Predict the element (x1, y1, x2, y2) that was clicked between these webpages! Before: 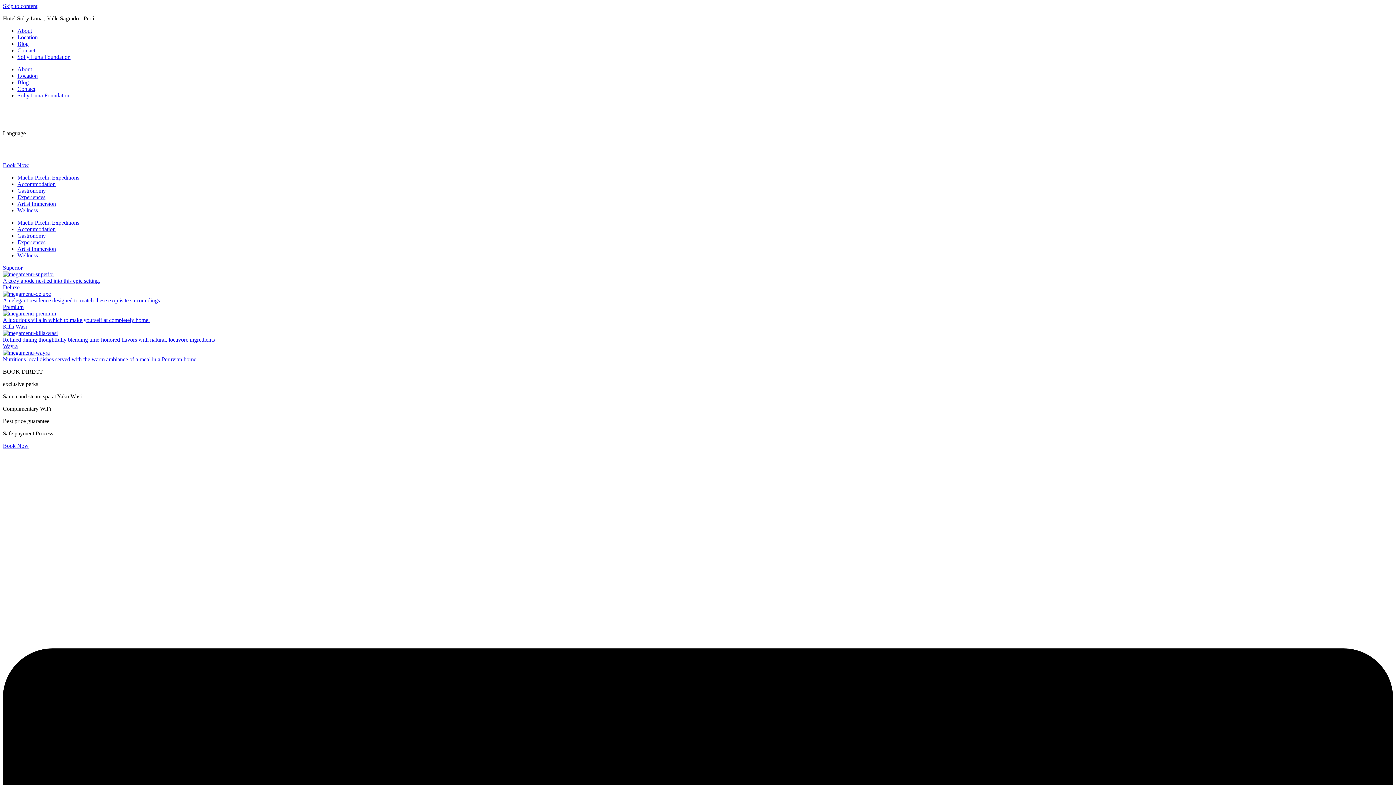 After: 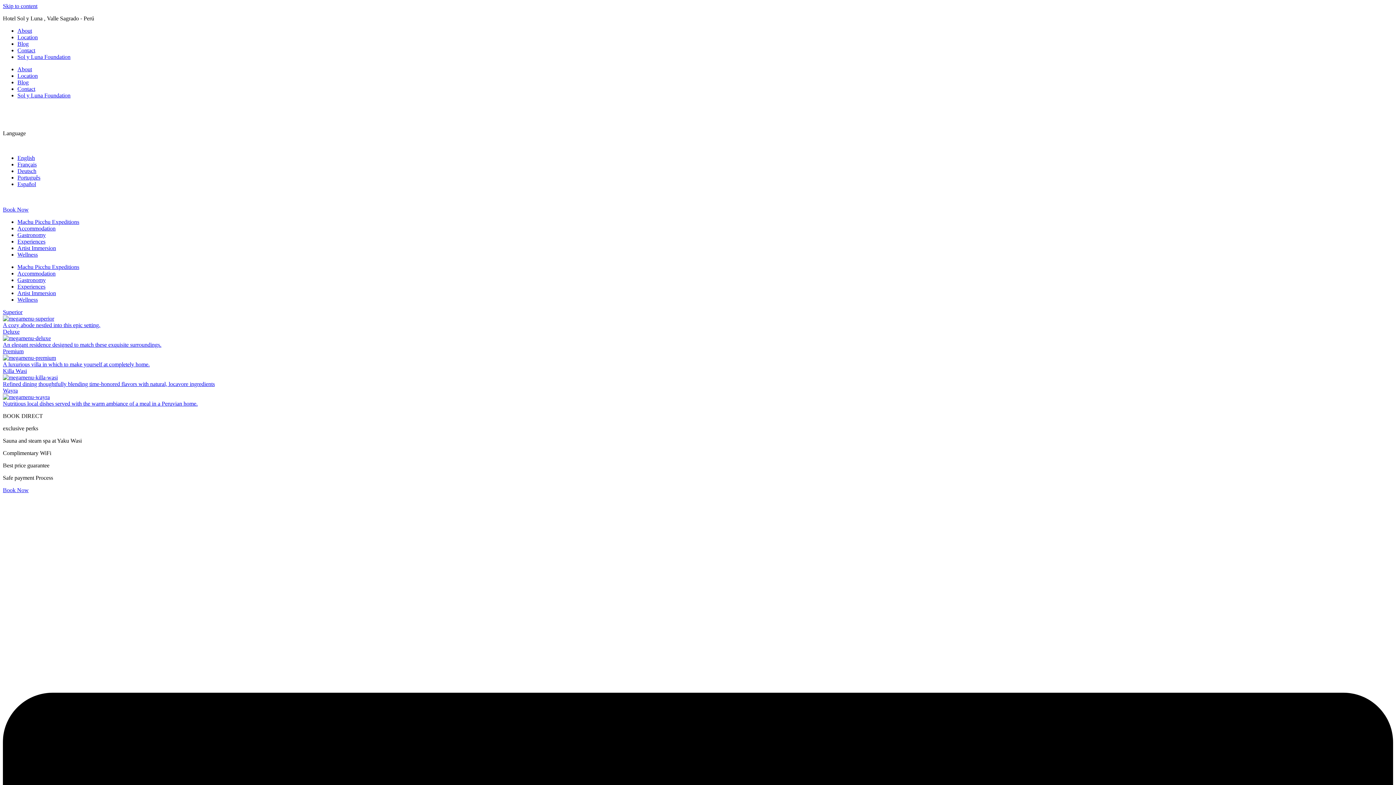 Action: label: Location bbox: (17, 72, 37, 78)